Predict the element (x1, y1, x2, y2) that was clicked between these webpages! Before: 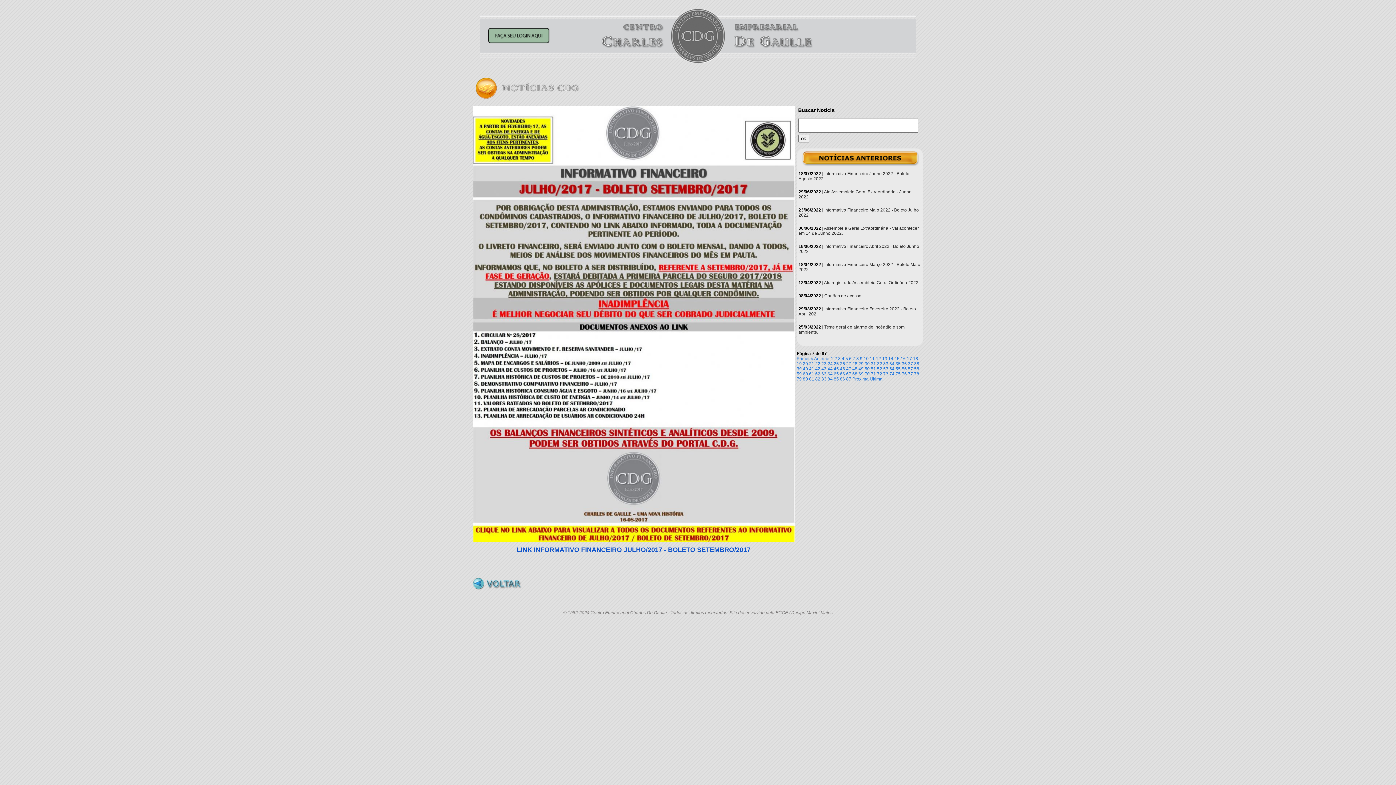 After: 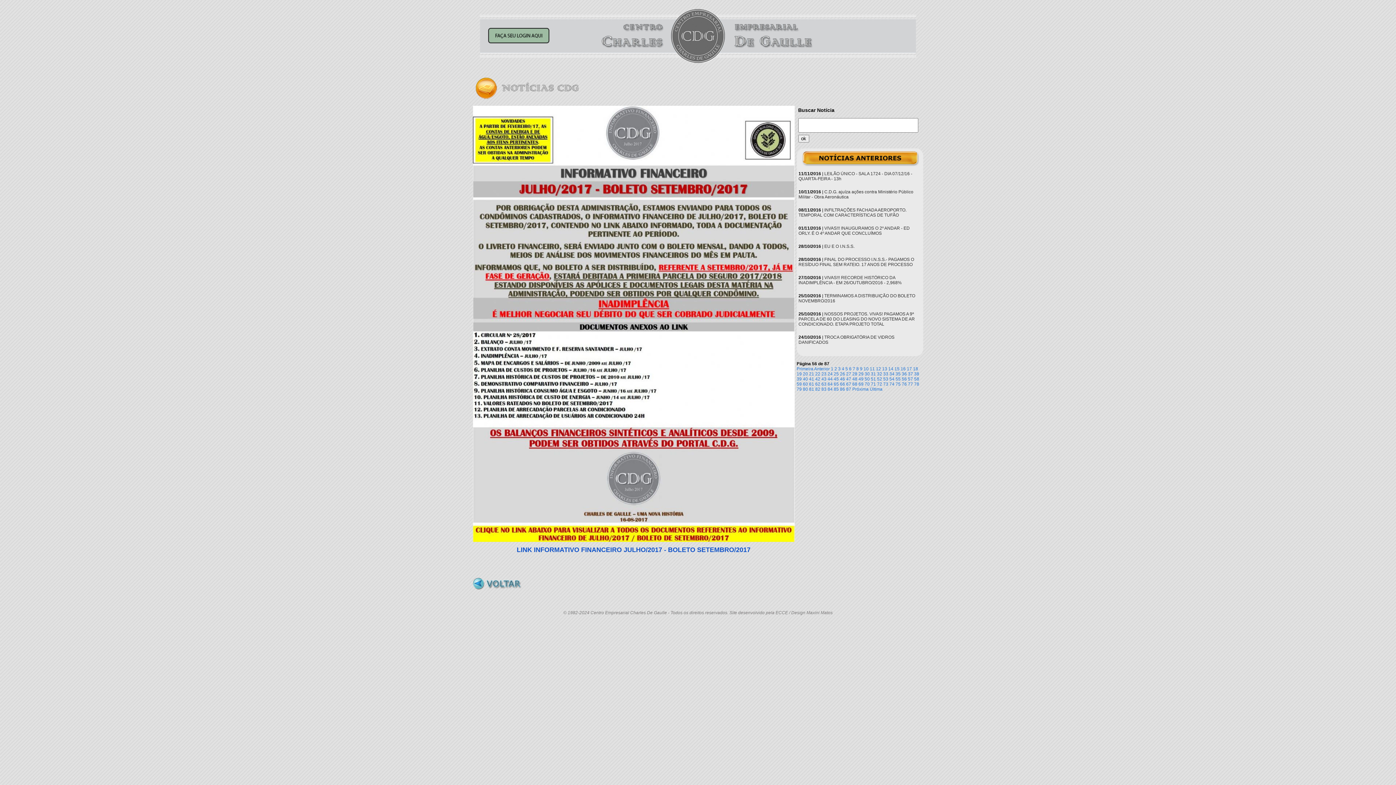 Action: label: 56 bbox: (902, 366, 907, 371)